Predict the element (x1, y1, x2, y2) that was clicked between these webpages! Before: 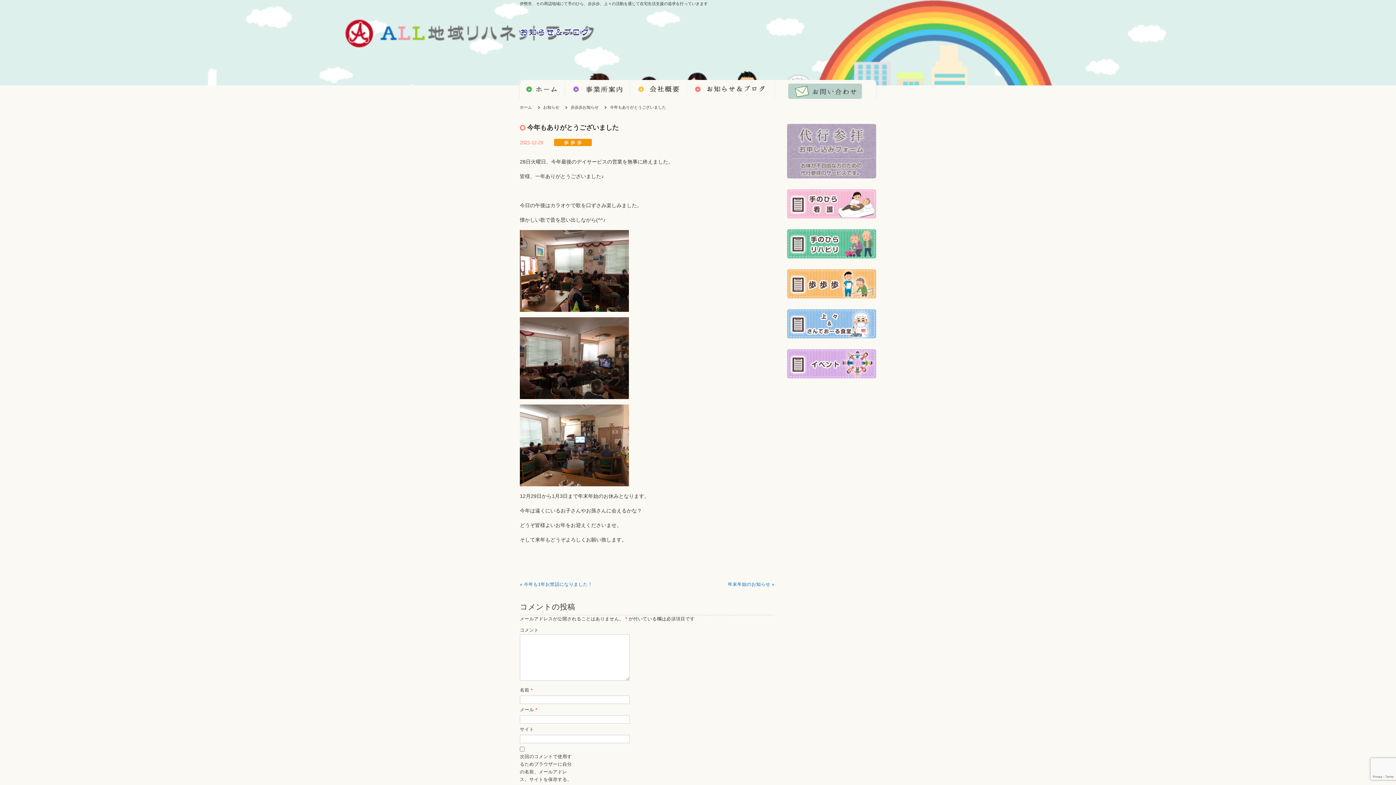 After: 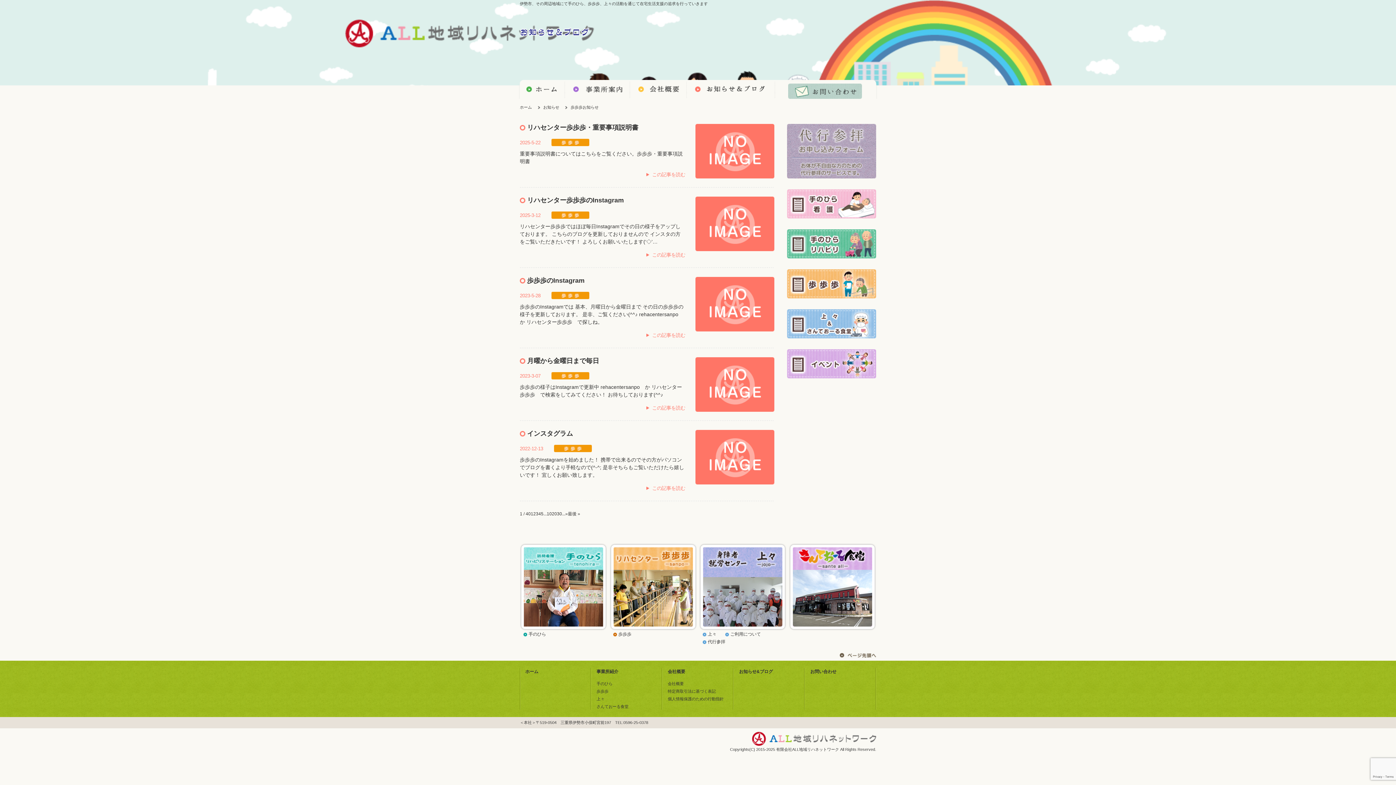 Action: label: 歩歩歩お知らせ bbox: (570, 105, 598, 109)